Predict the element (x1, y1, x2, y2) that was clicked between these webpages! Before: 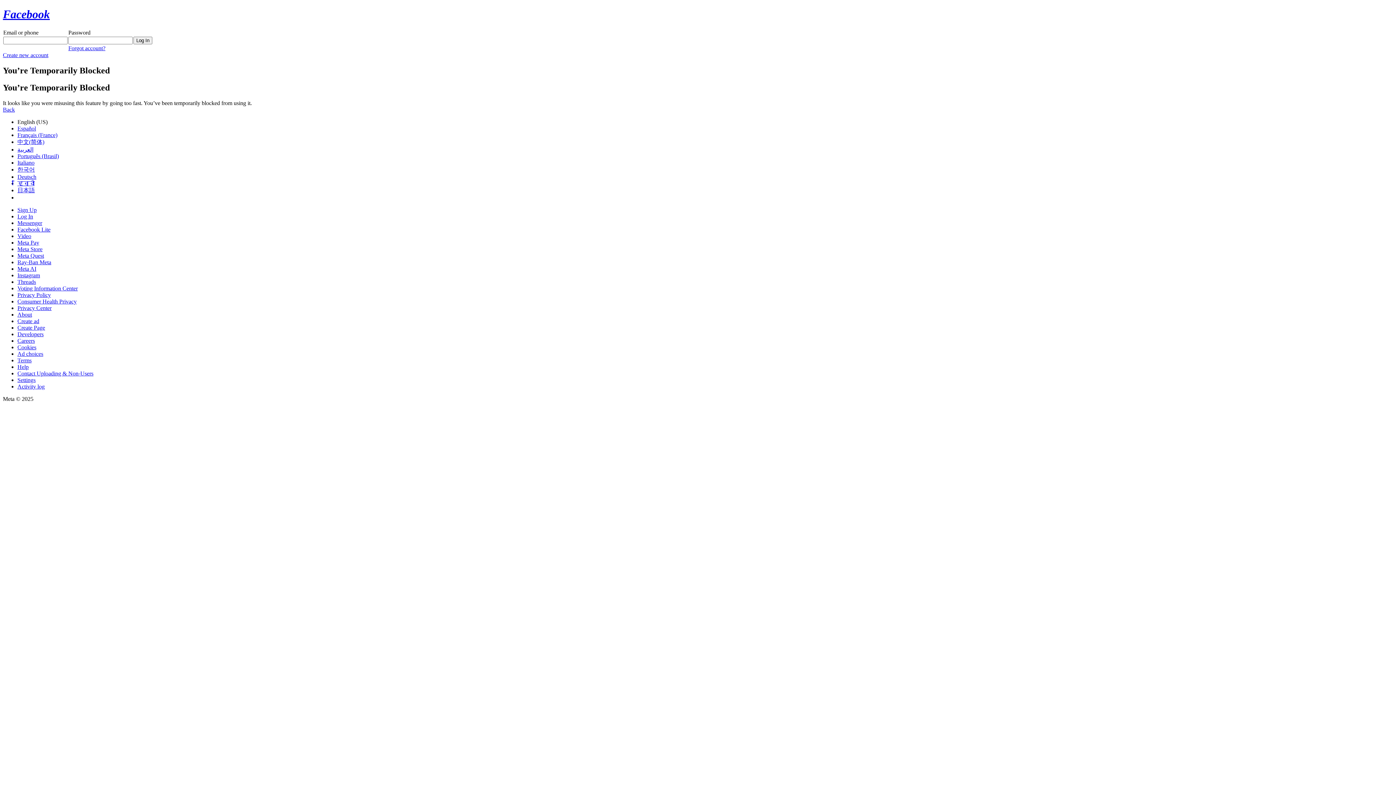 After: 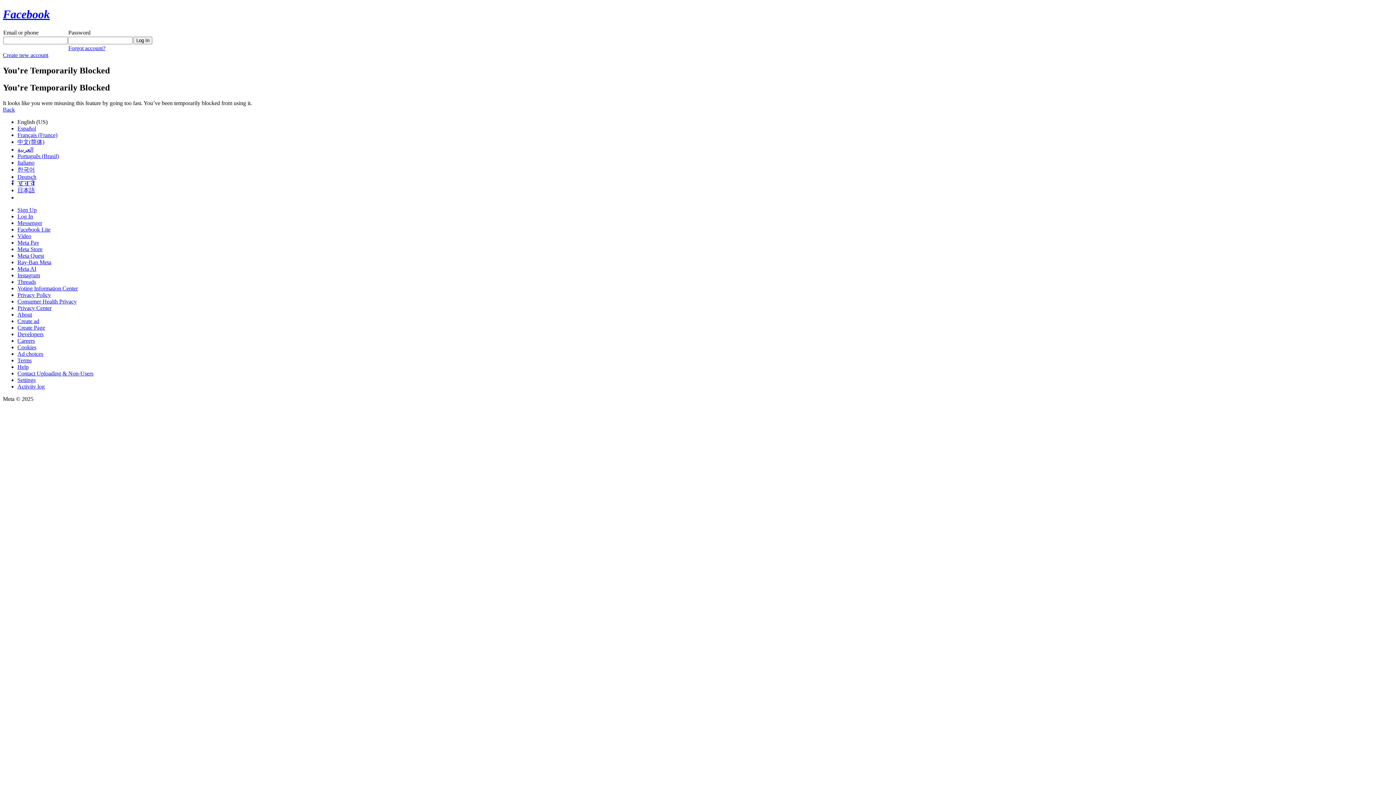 Action: bbox: (17, 272, 40, 278) label: Instagram